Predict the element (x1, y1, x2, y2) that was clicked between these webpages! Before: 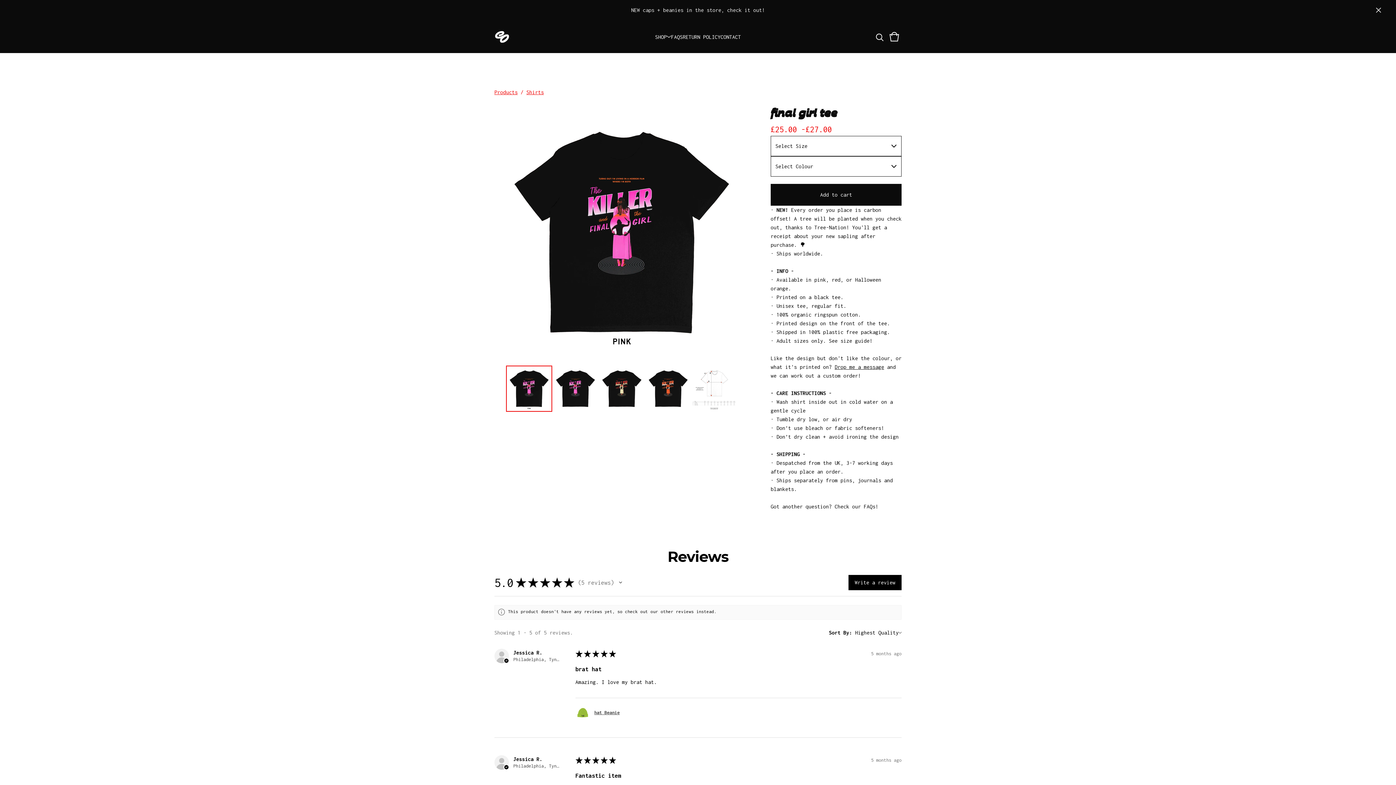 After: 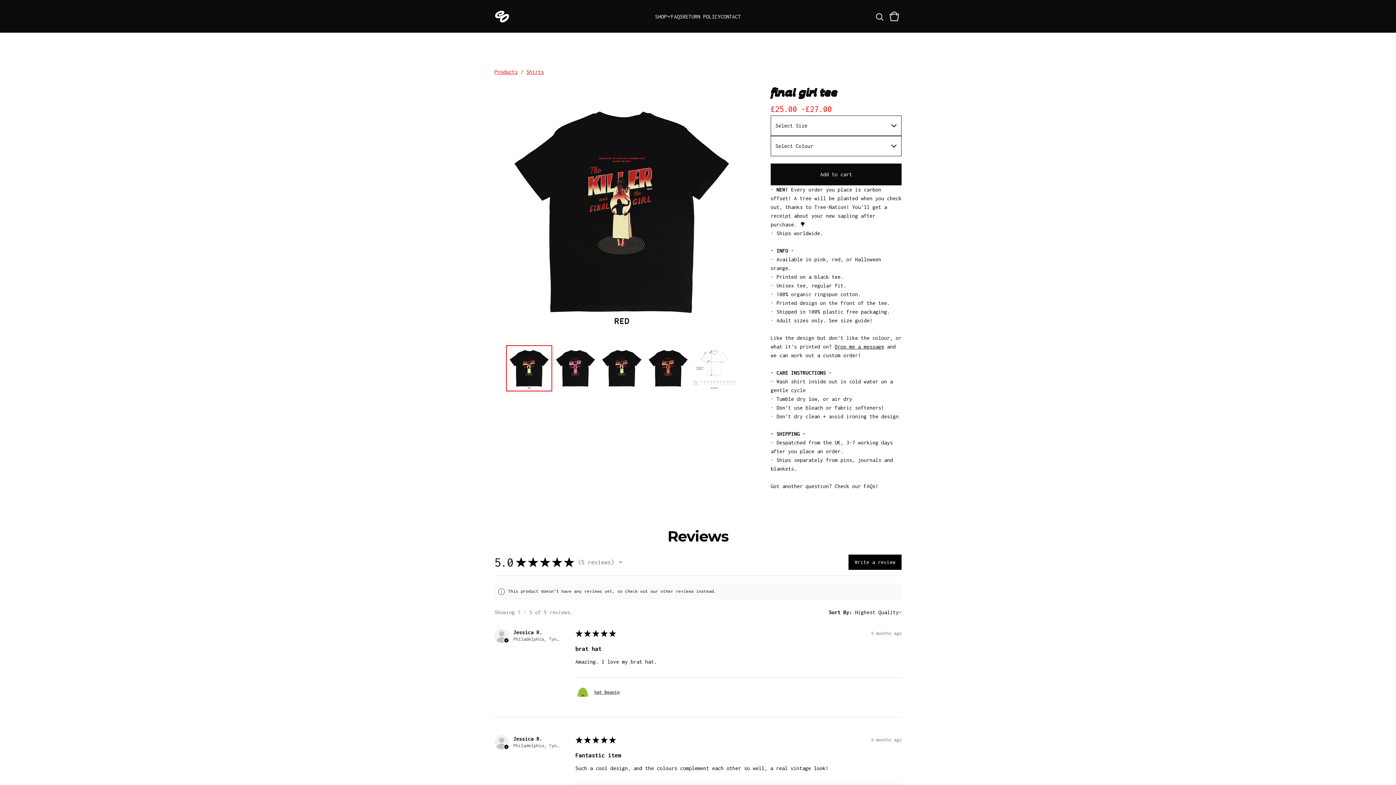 Action: bbox: (1373, 4, 1384, 16)